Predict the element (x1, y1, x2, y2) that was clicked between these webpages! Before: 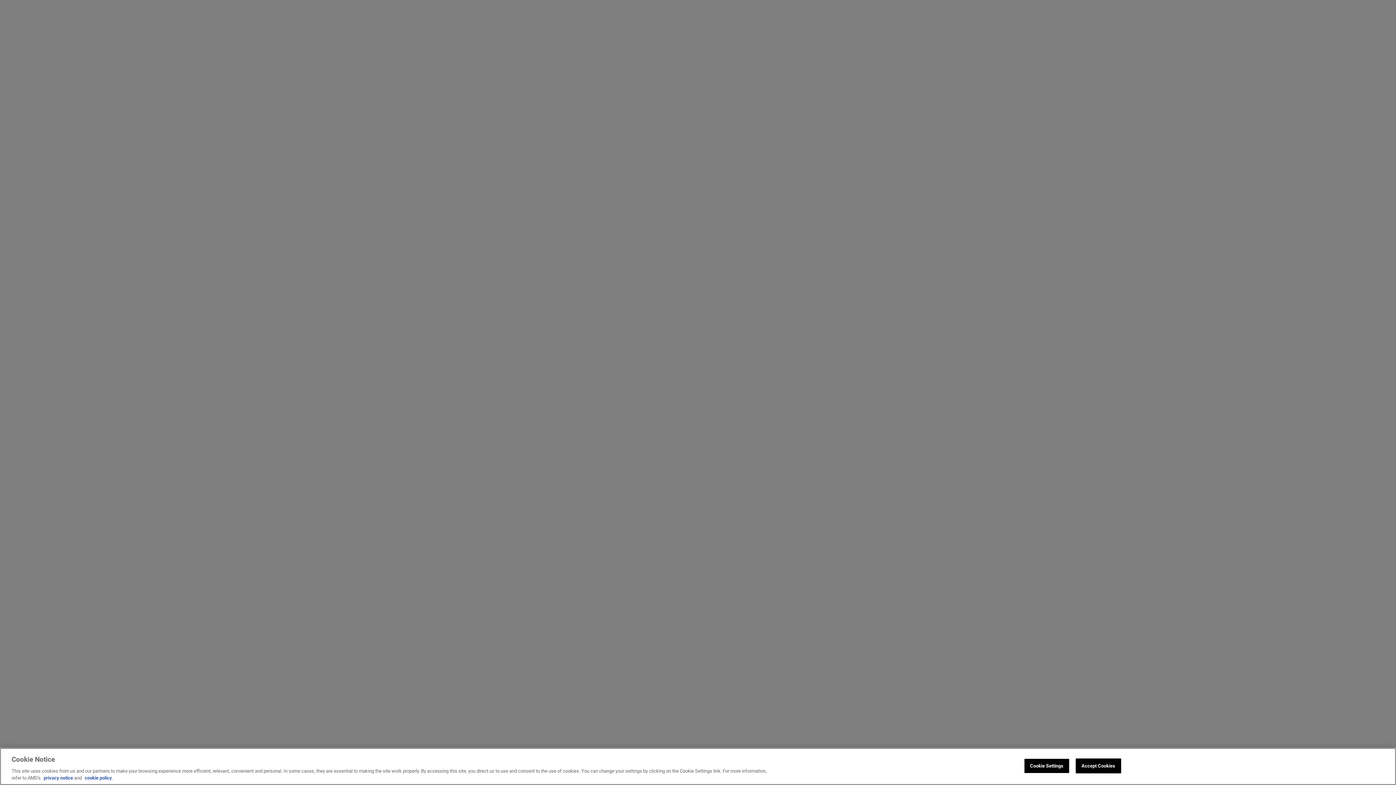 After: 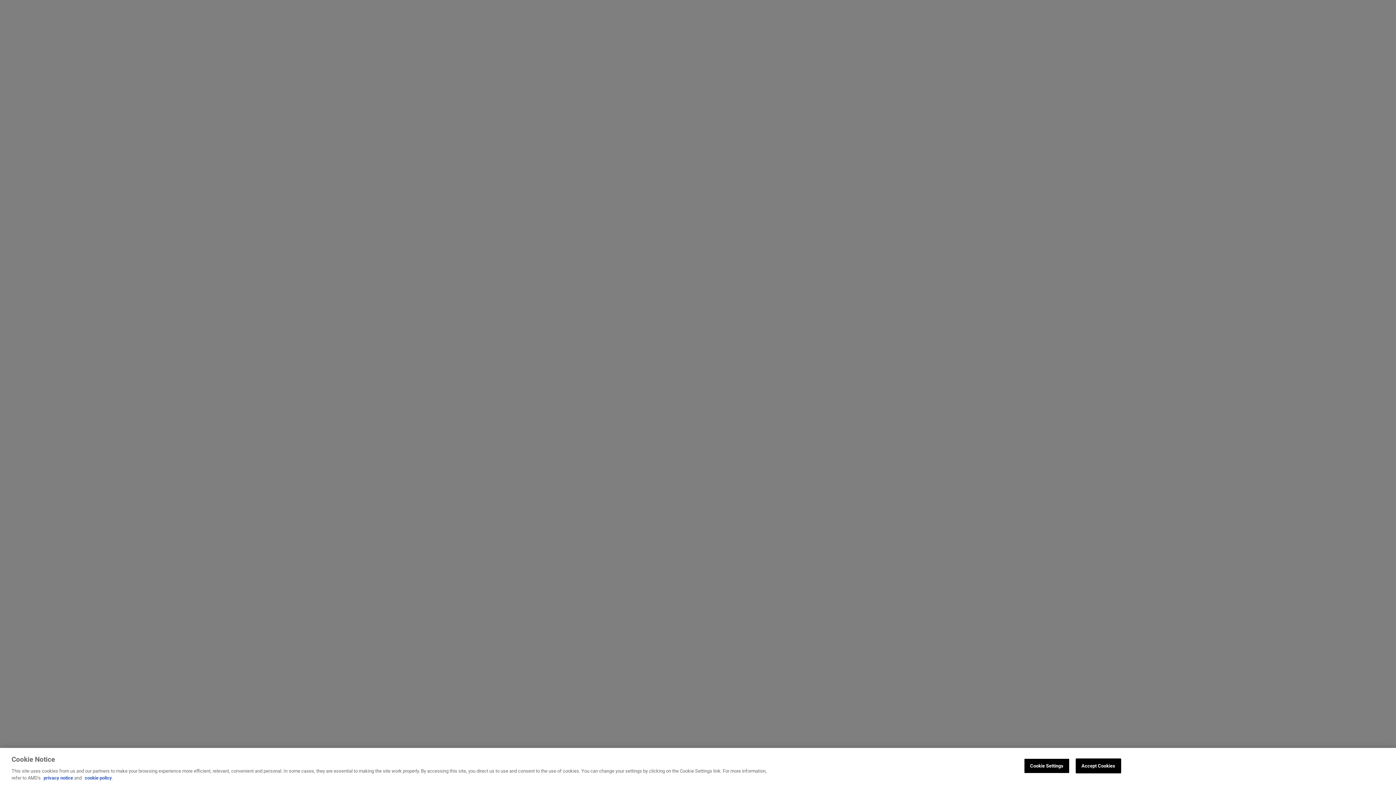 Action: label: privacy notice bbox: (43, 775, 73, 781)